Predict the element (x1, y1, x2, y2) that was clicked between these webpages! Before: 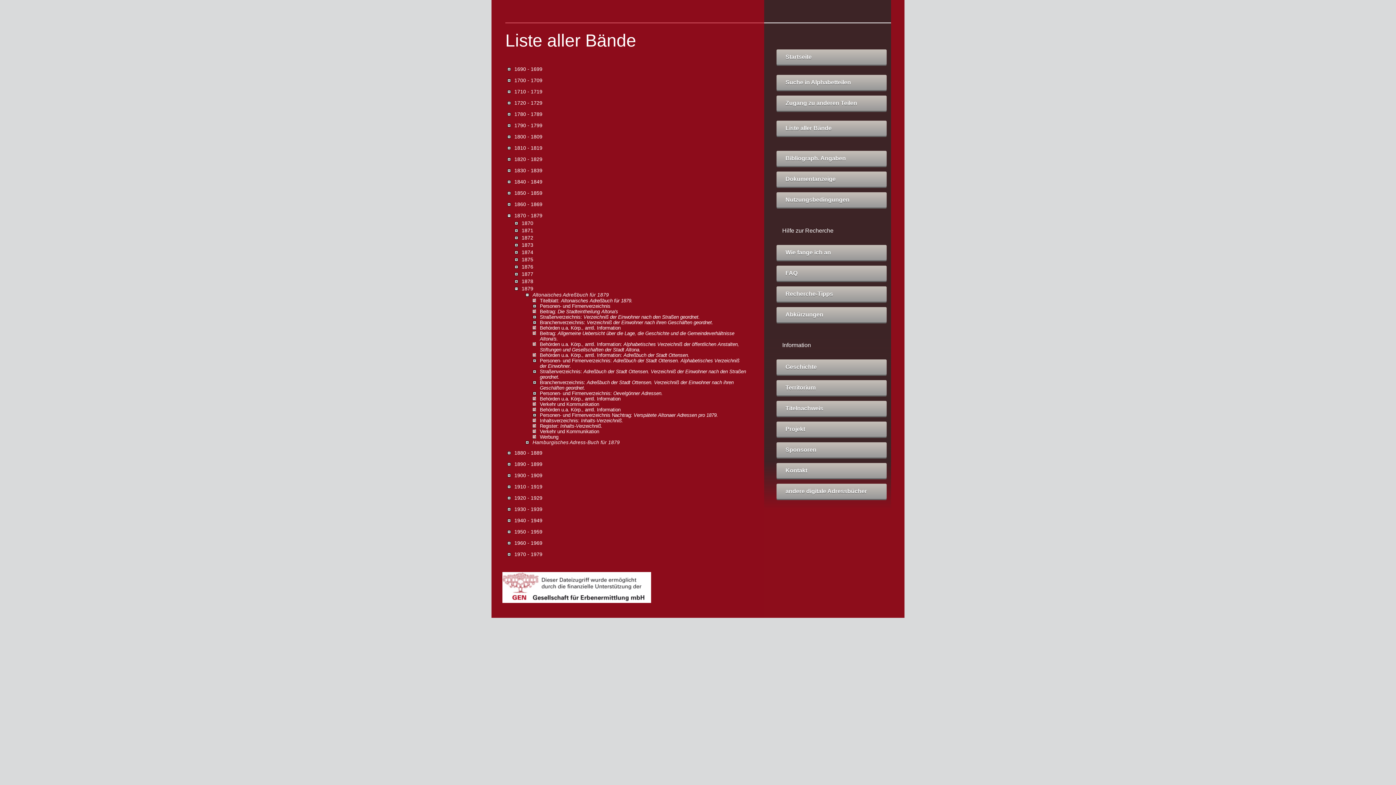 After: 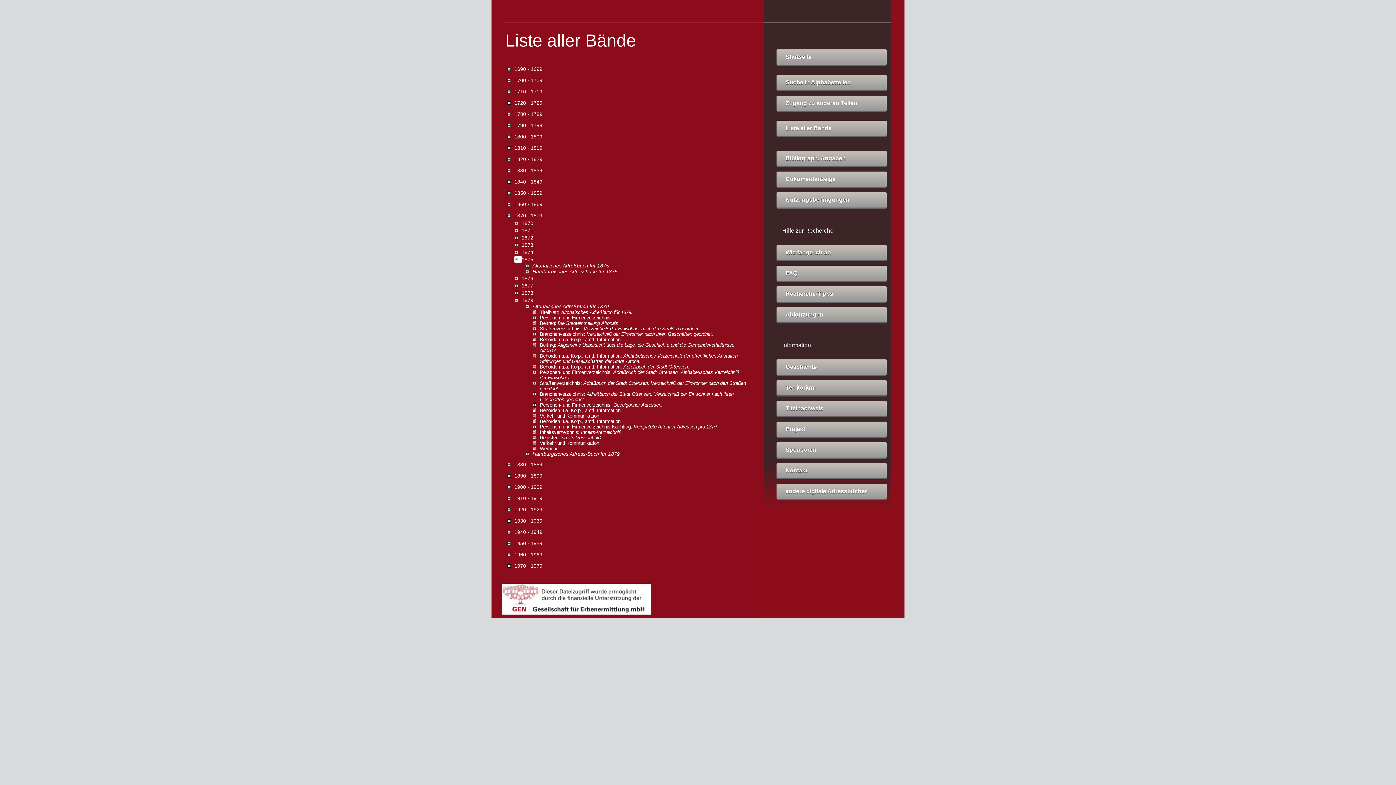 Action: bbox: (514, 256, 521, 263)